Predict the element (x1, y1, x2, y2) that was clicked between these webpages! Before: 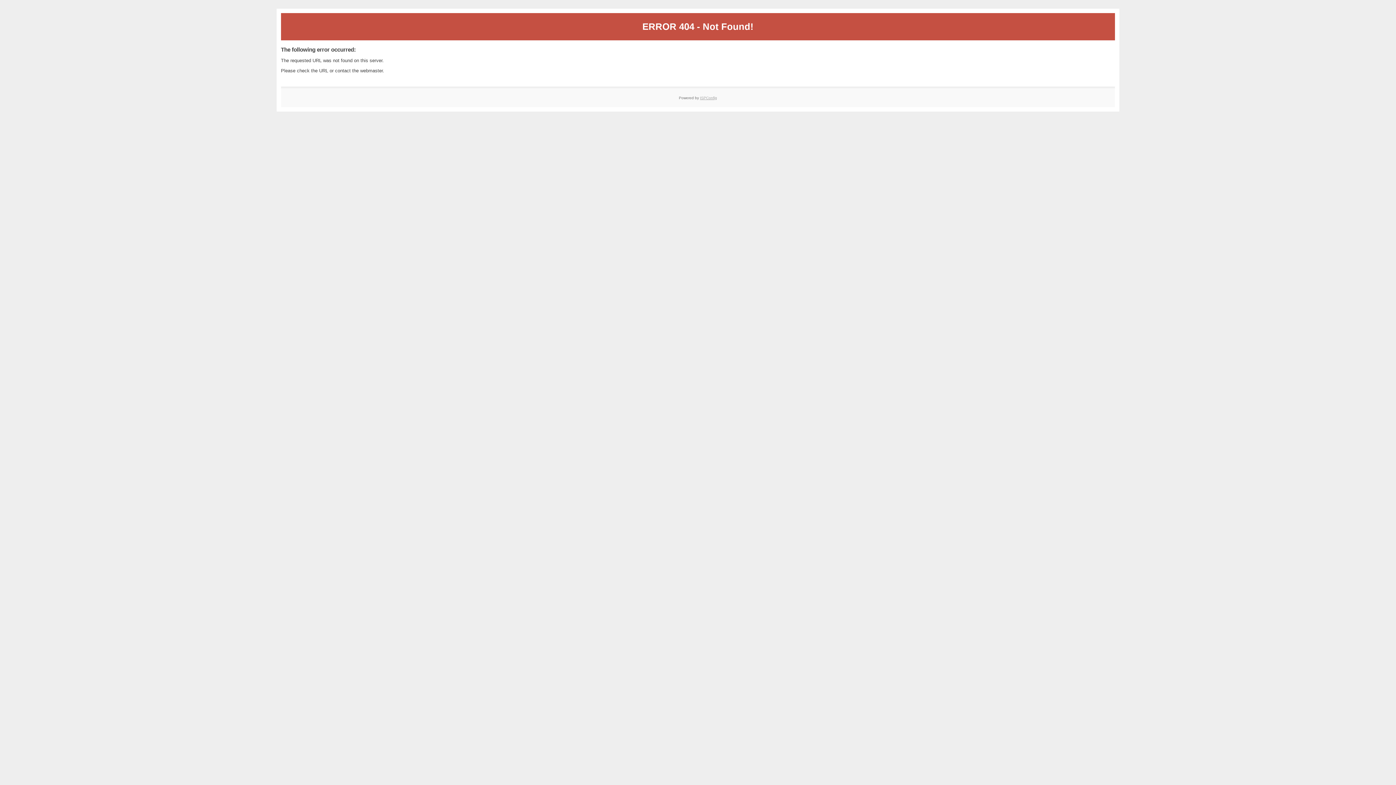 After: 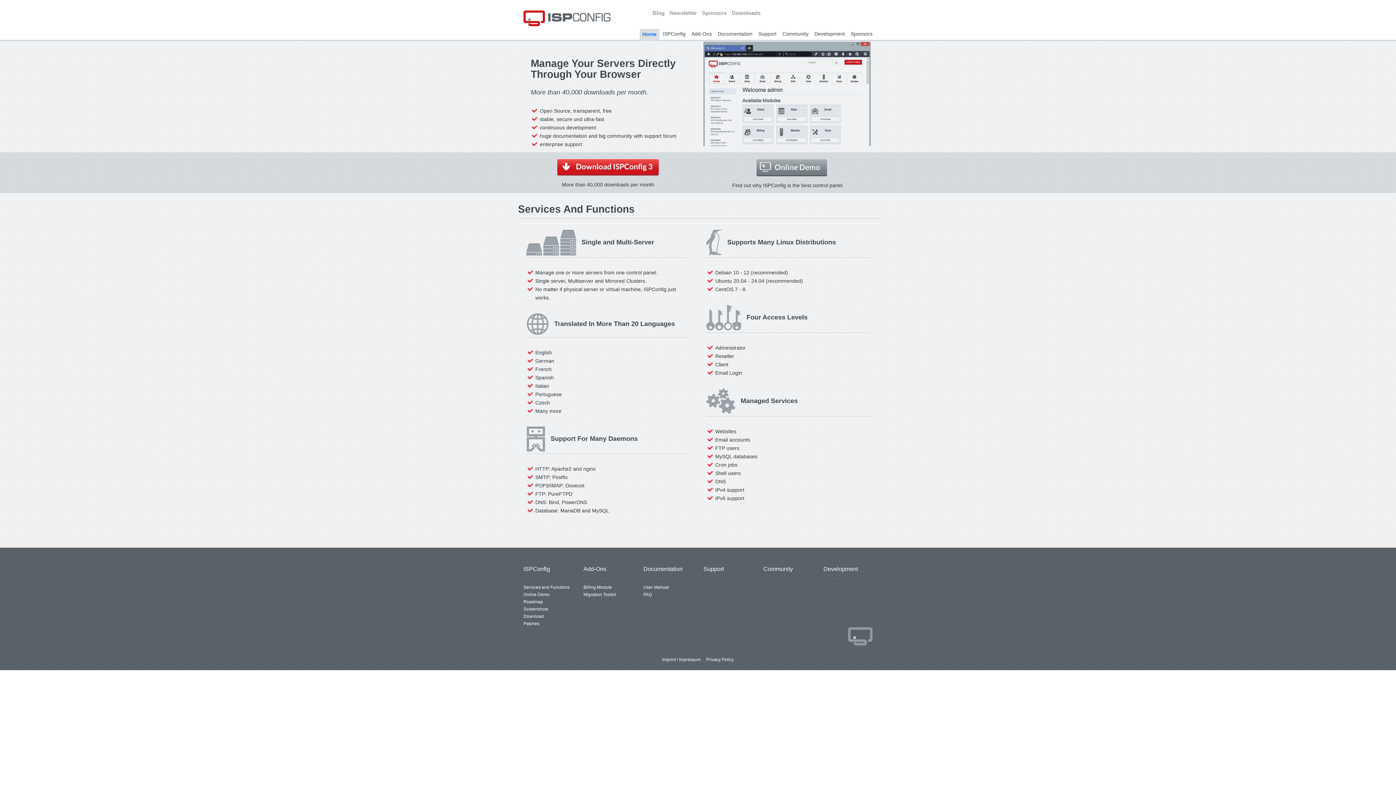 Action: label: ISPConfig bbox: (700, 95, 717, 99)